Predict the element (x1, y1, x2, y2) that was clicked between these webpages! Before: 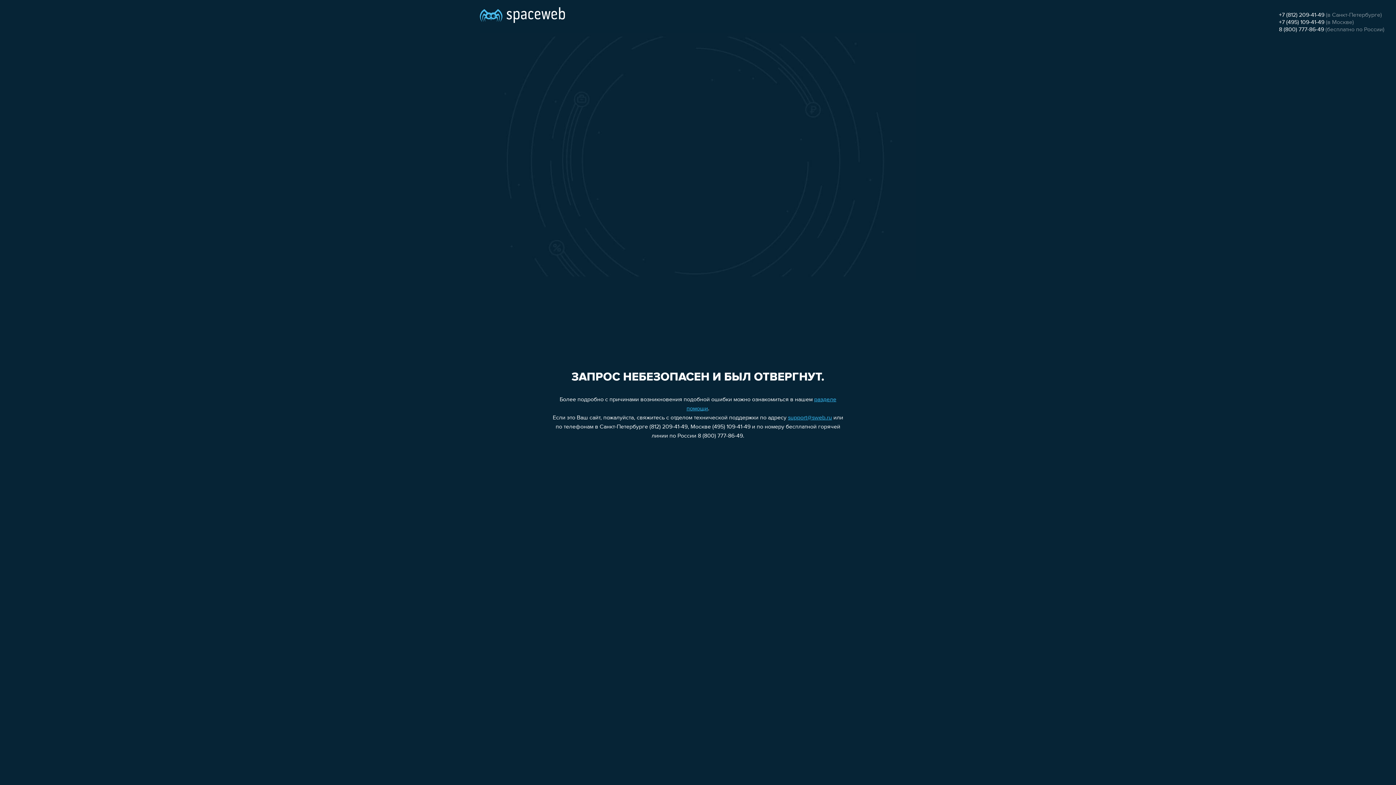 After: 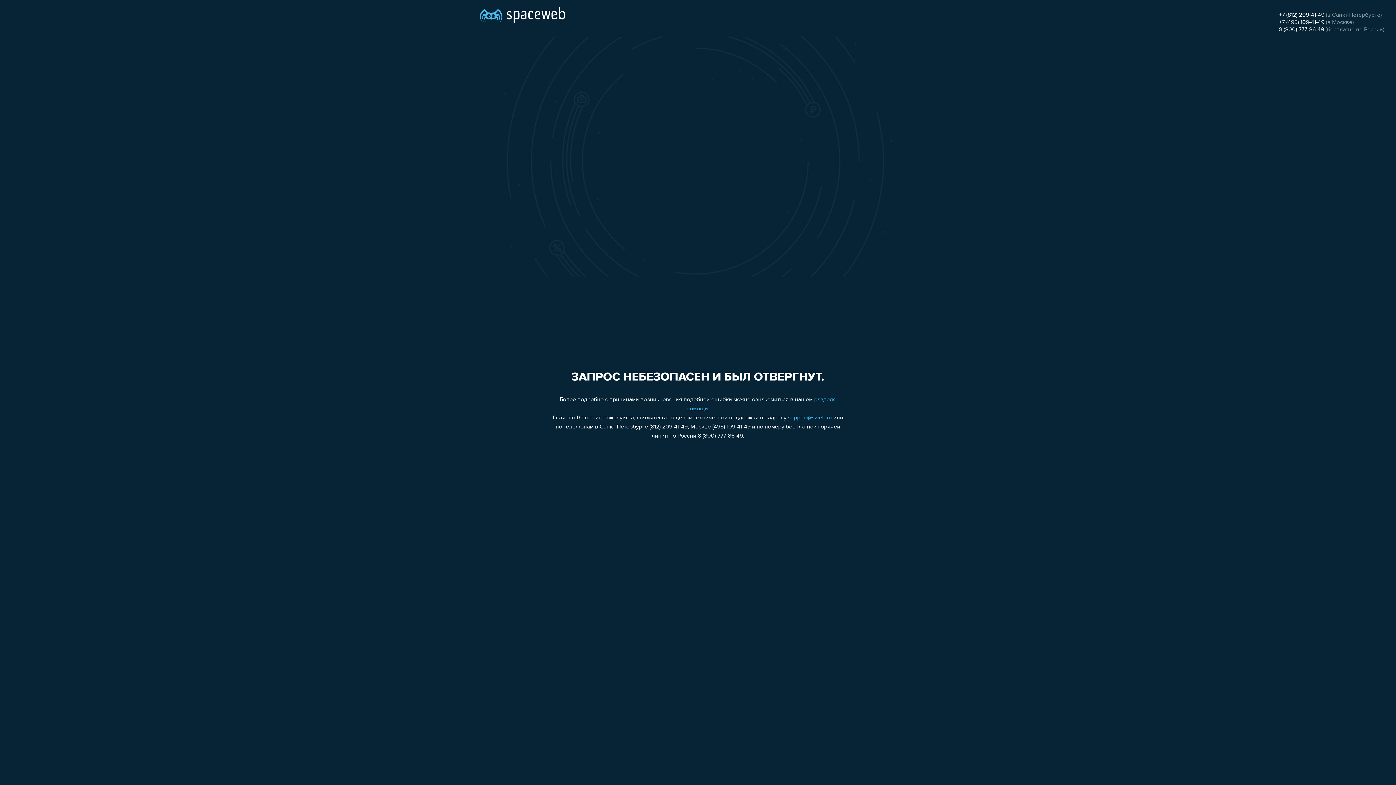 Action: bbox: (1279, 19, 1324, 25) label: +7 (495) 109-41-49